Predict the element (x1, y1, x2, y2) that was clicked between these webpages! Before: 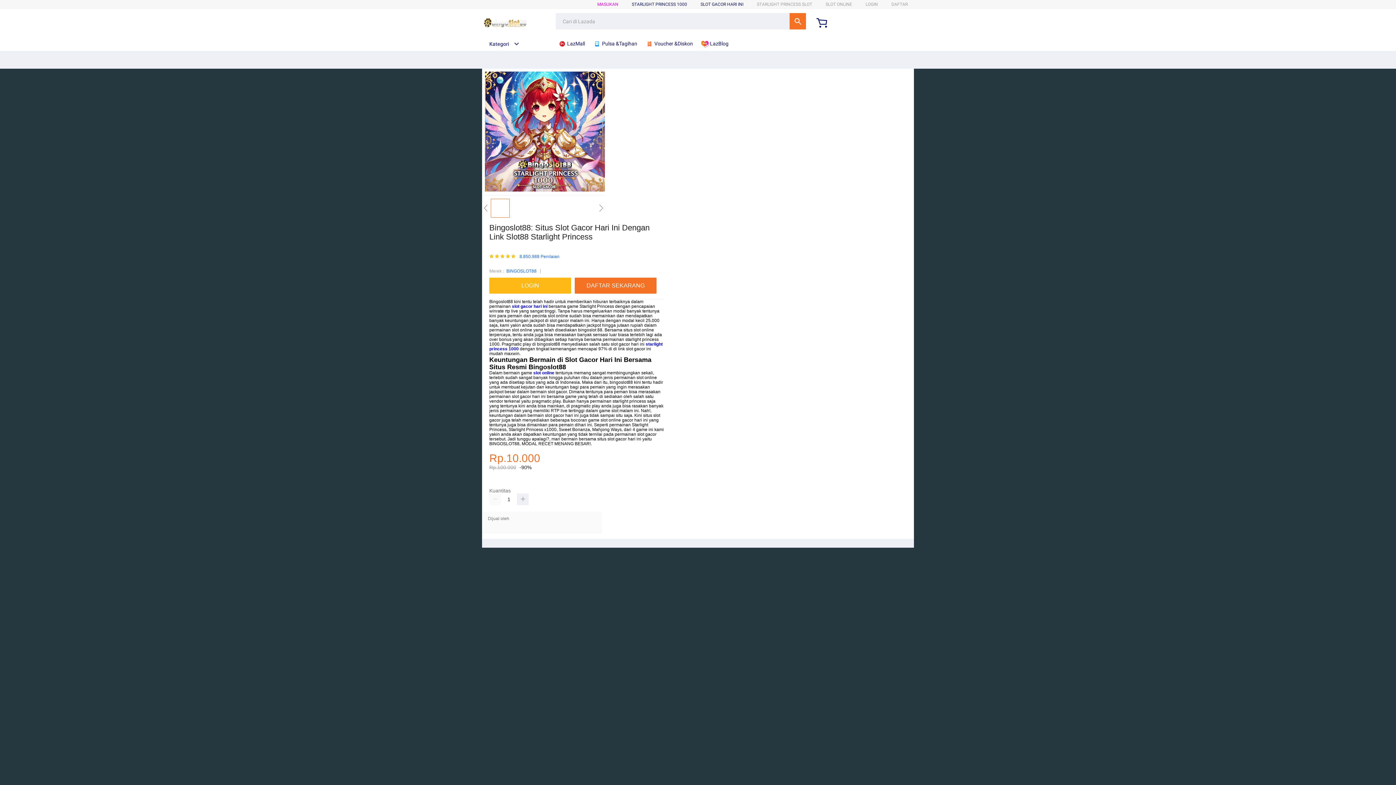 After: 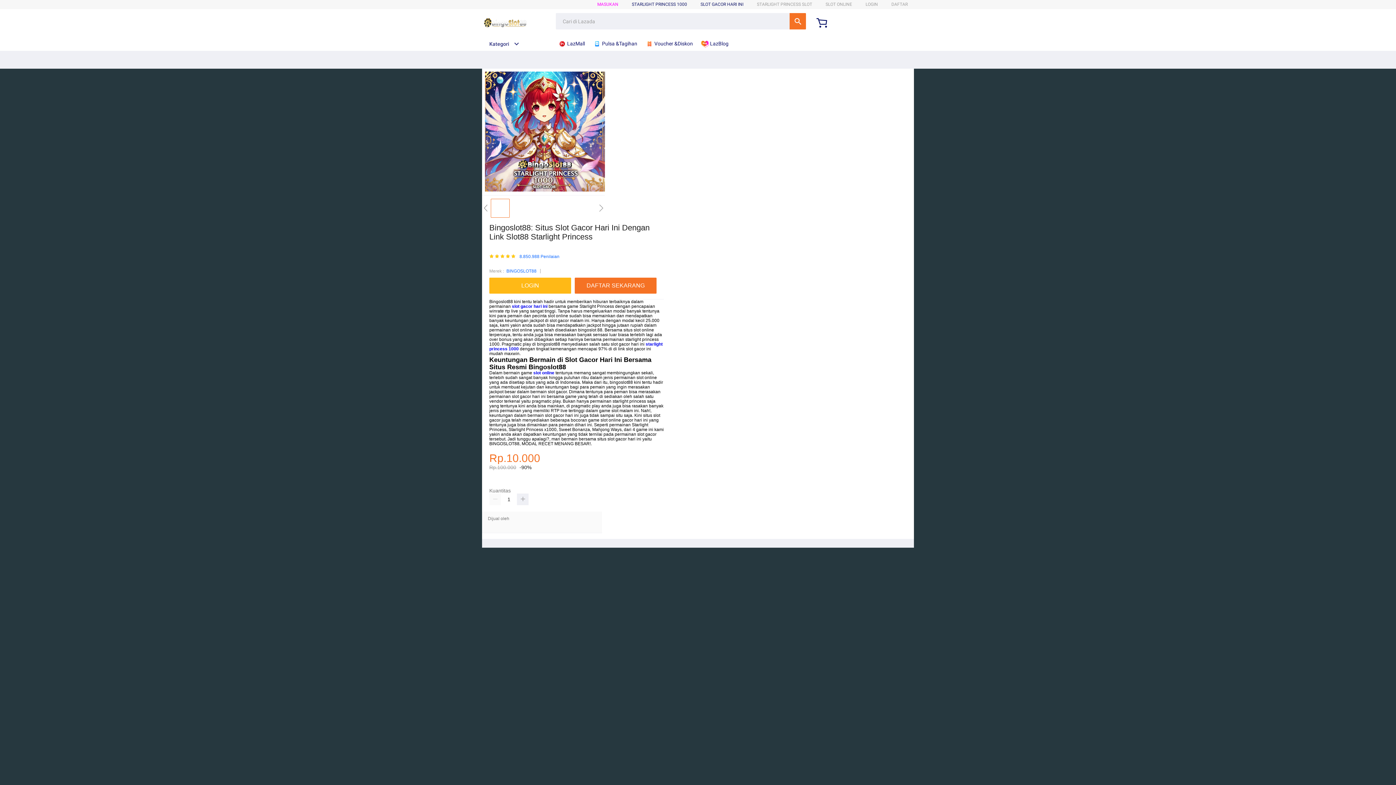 Action: label: BINGOSLOT88 bbox: (506, 267, 536, 275)